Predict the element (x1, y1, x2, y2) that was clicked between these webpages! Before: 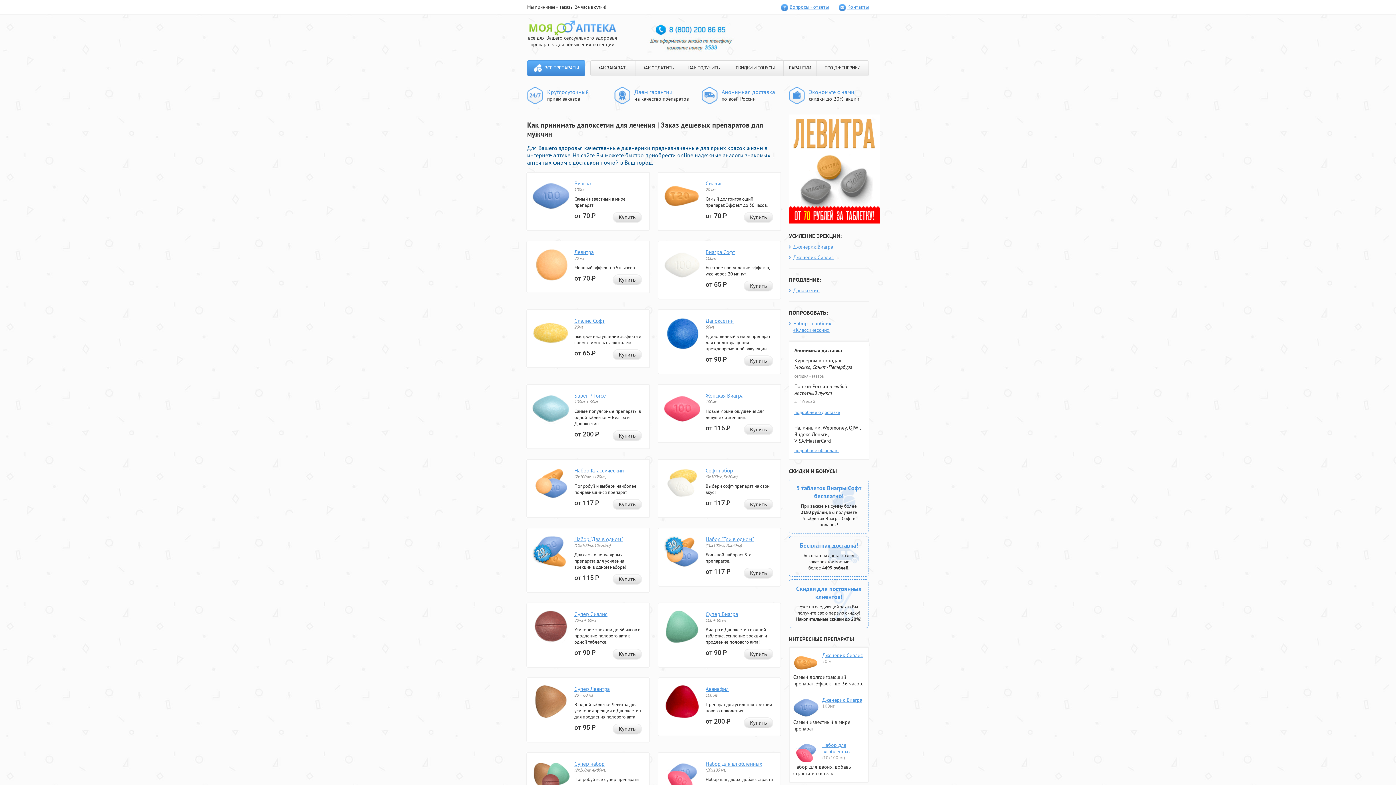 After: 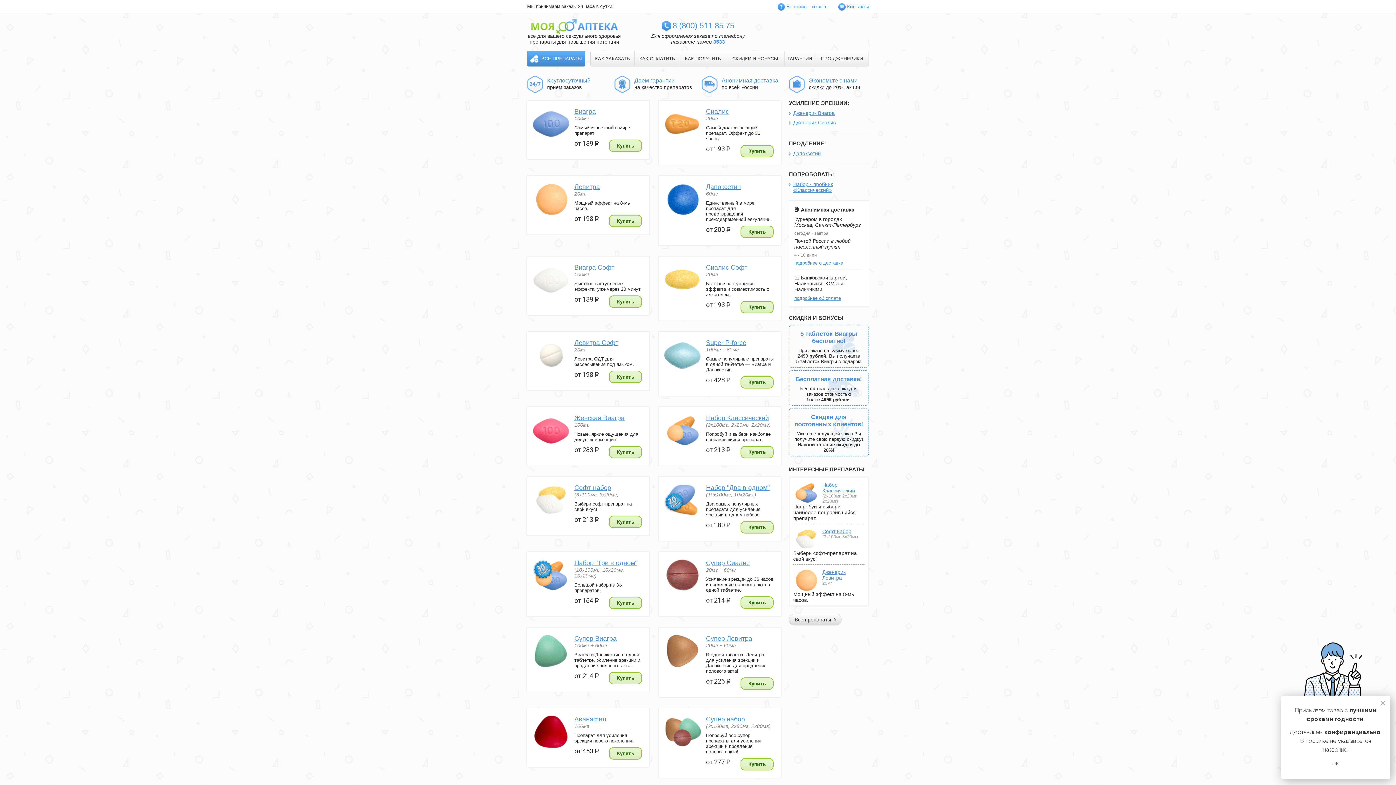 Action: bbox: (527, 60, 585, 76) label: ВСЕ ПРЕПАРАТЫ